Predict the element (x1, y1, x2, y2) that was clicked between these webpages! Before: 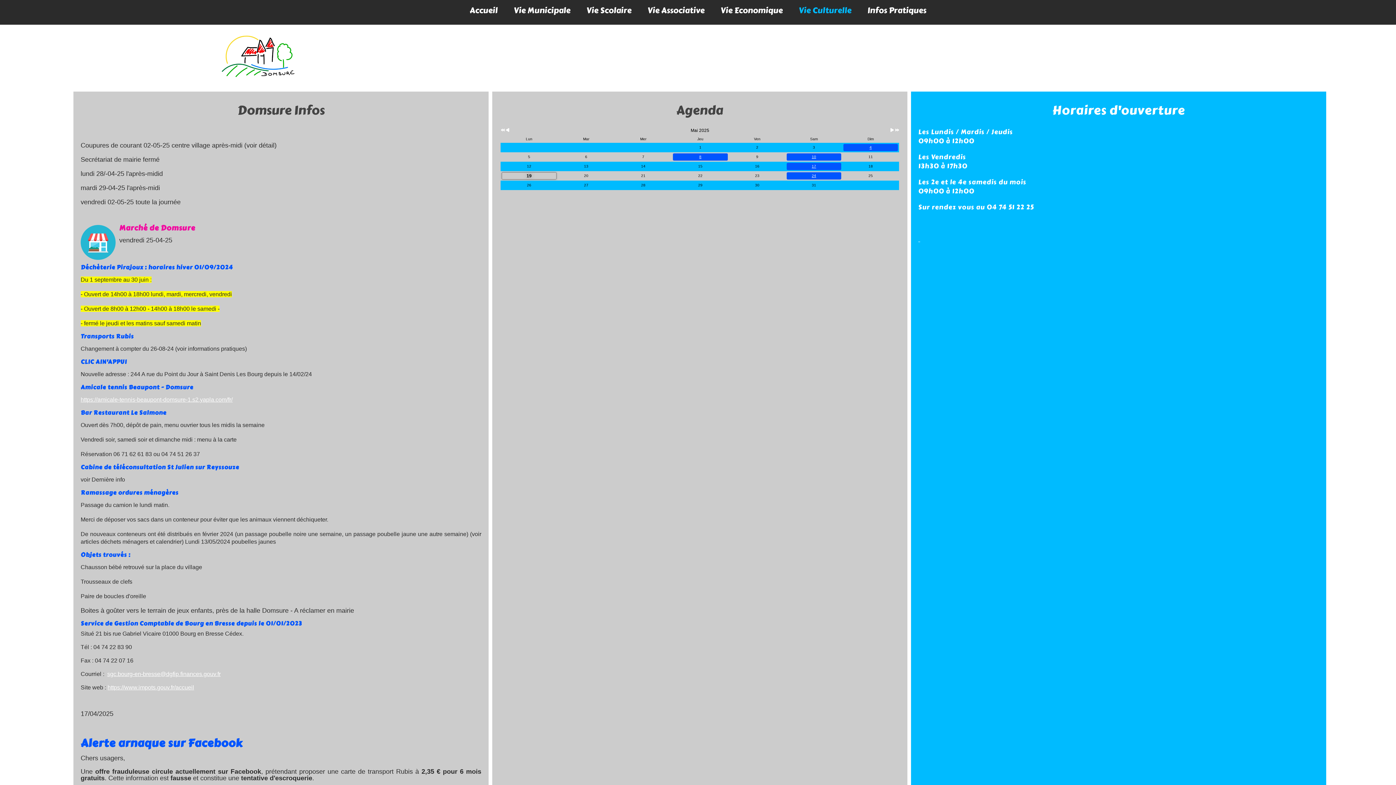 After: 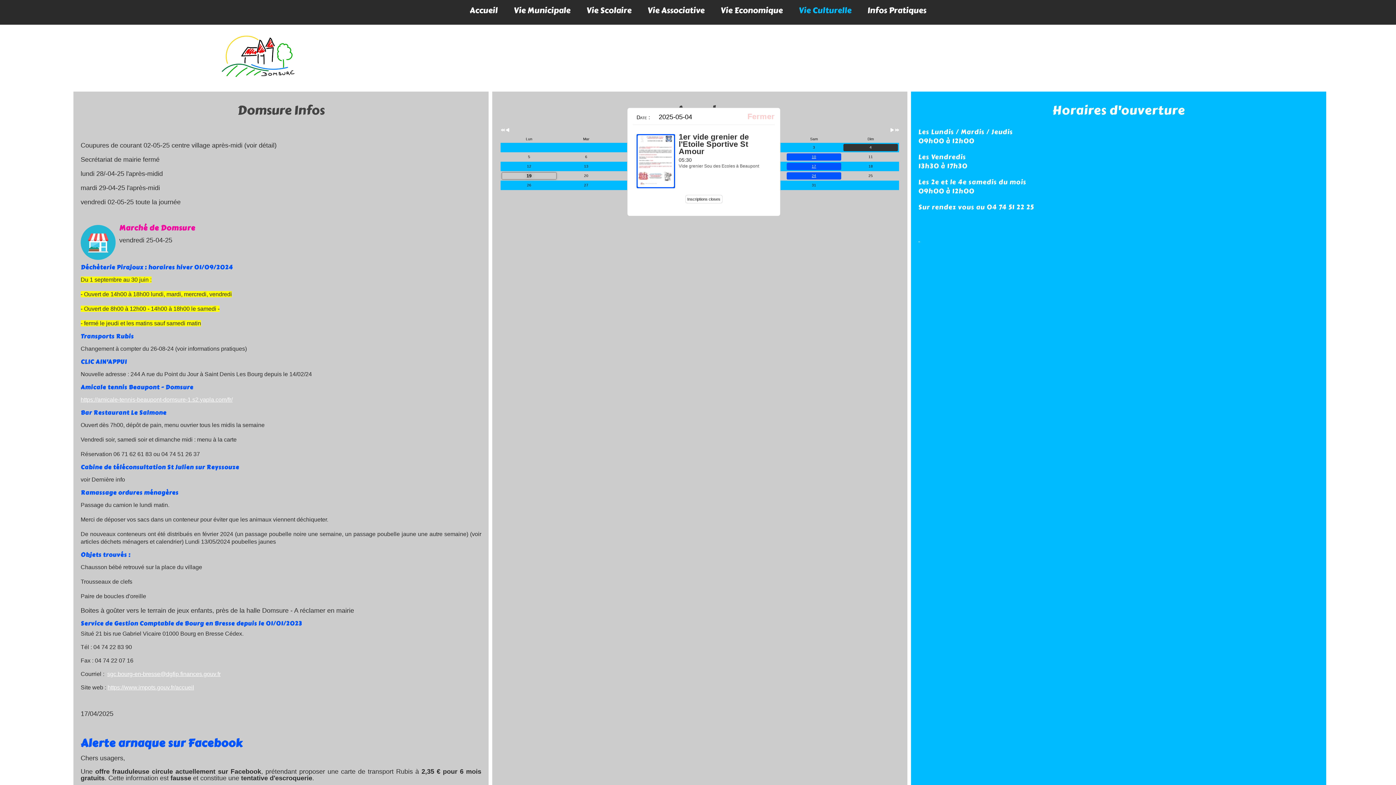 Action: bbox: (843, 144, 898, 151) label: 4